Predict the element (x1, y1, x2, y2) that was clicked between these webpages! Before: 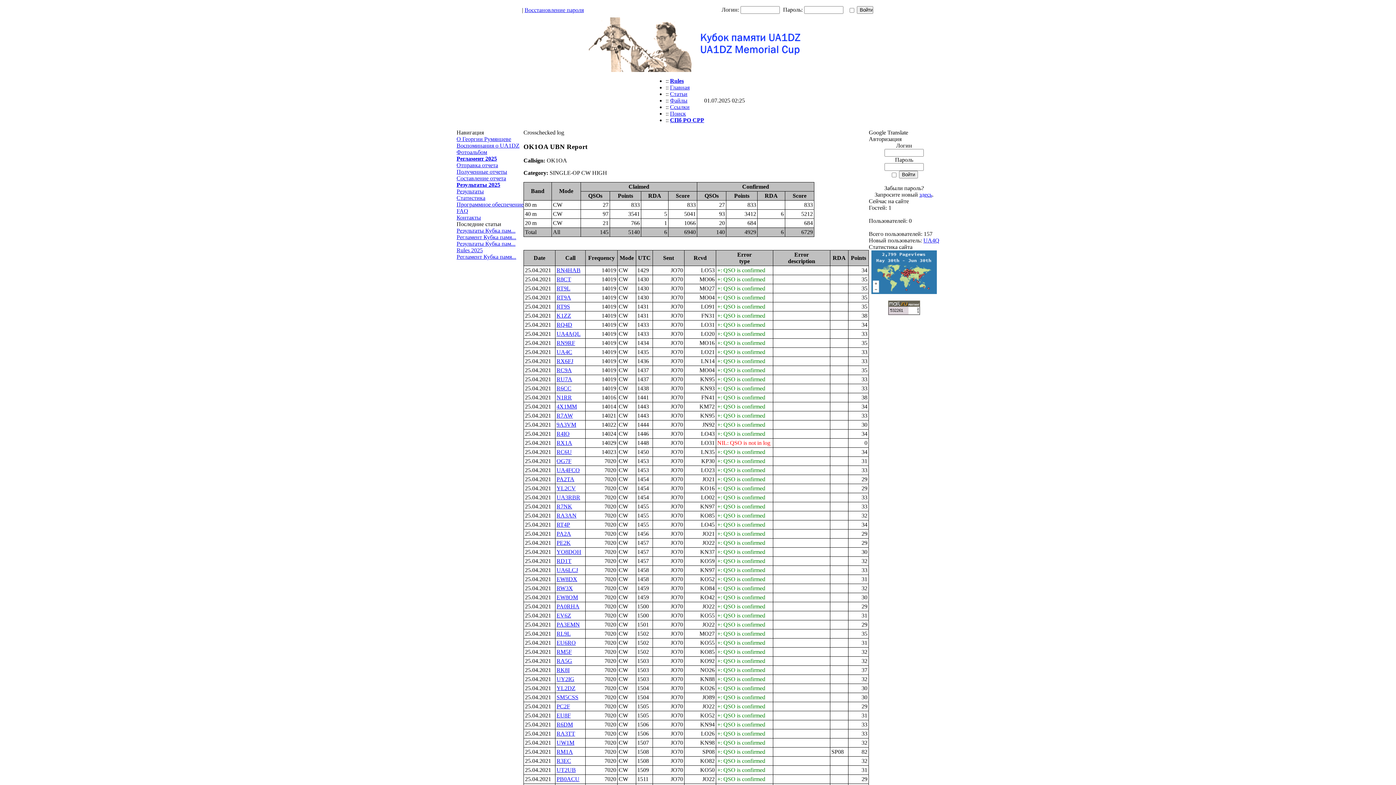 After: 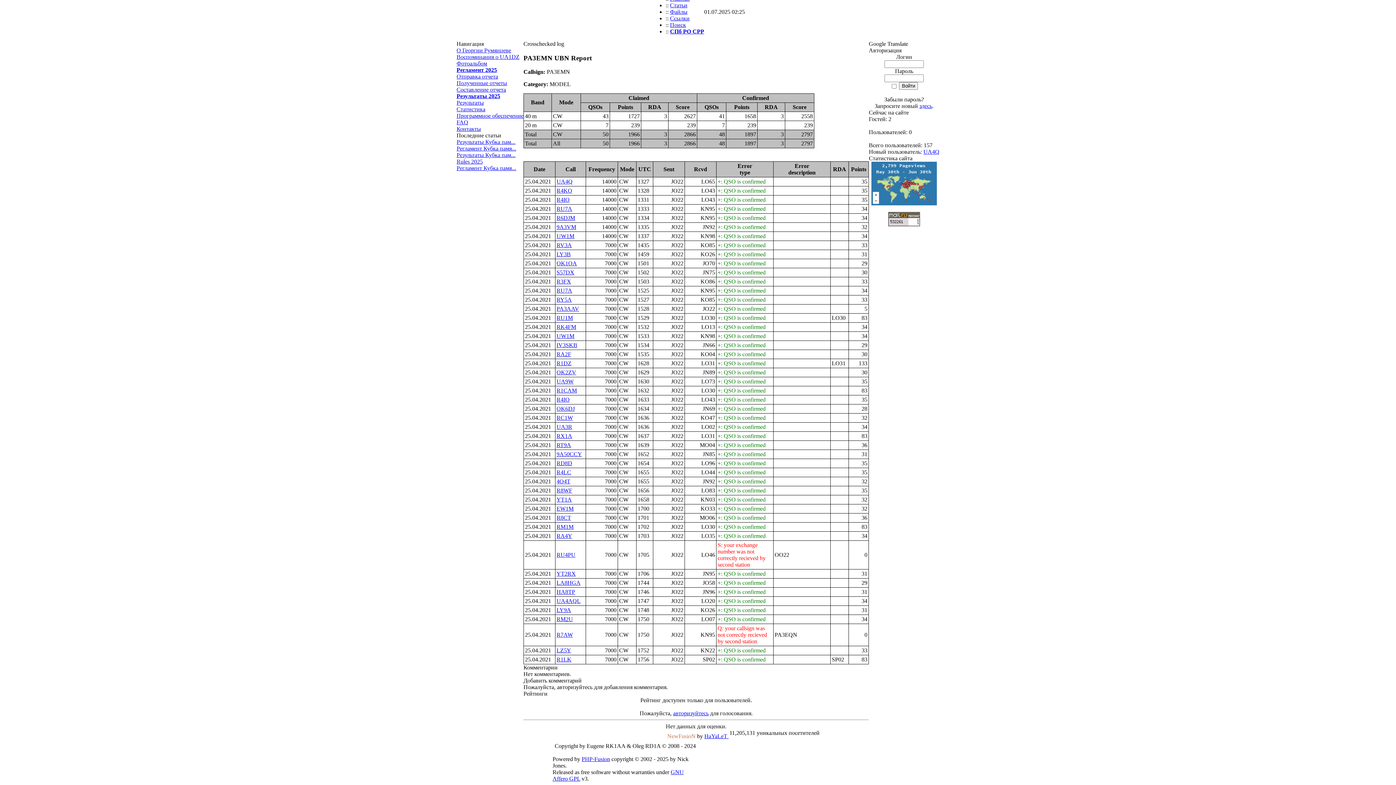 Action: label: PA3EMN bbox: (556, 621, 580, 628)